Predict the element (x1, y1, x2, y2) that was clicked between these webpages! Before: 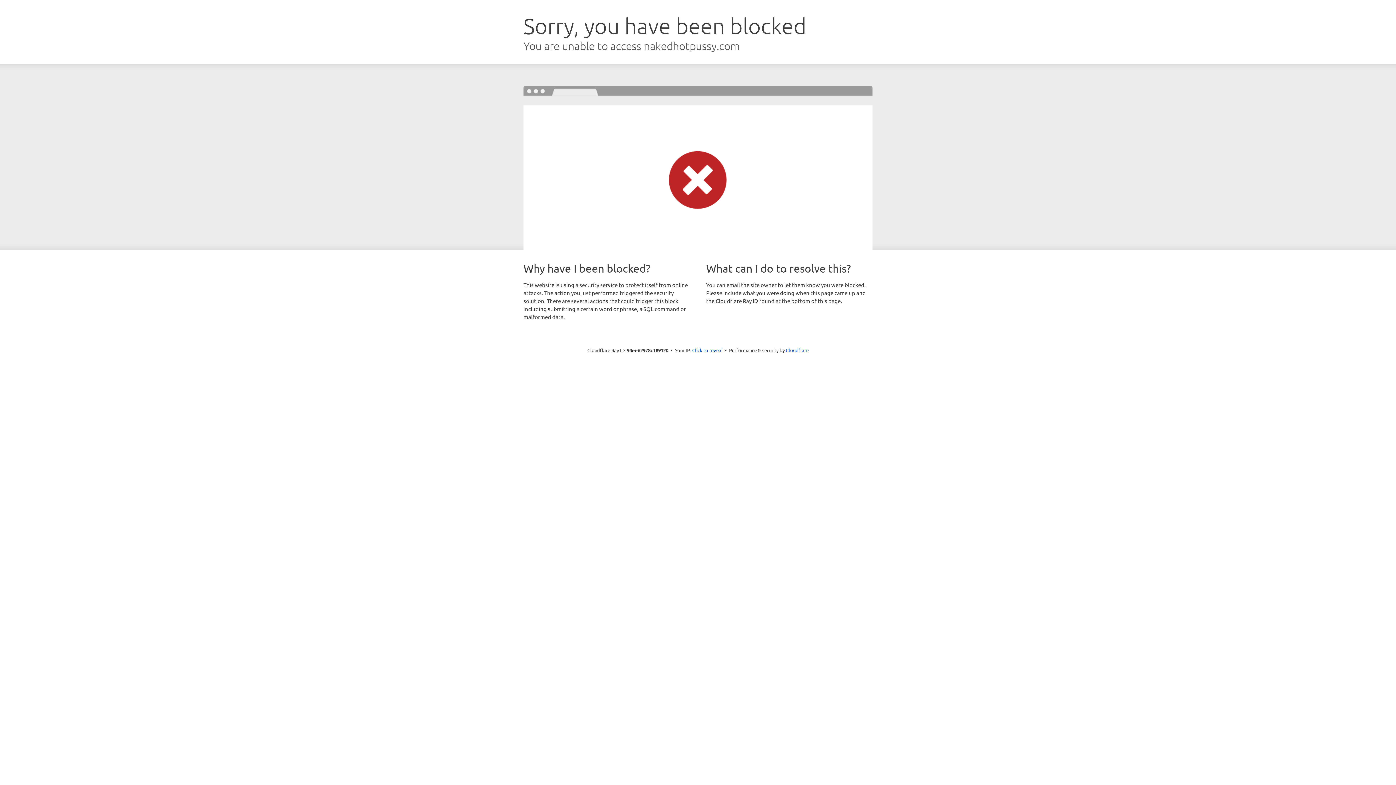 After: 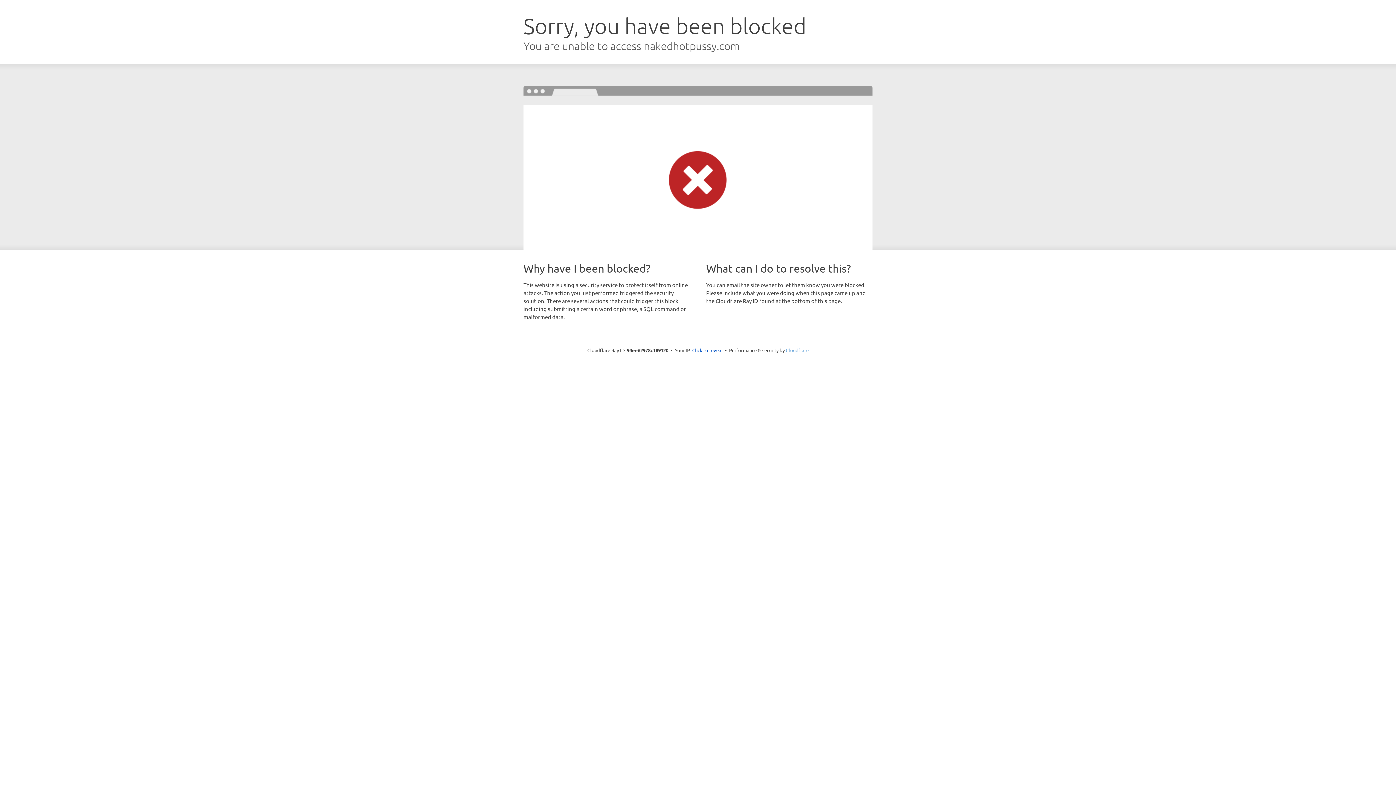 Action: bbox: (786, 347, 808, 353) label: Cloudflare